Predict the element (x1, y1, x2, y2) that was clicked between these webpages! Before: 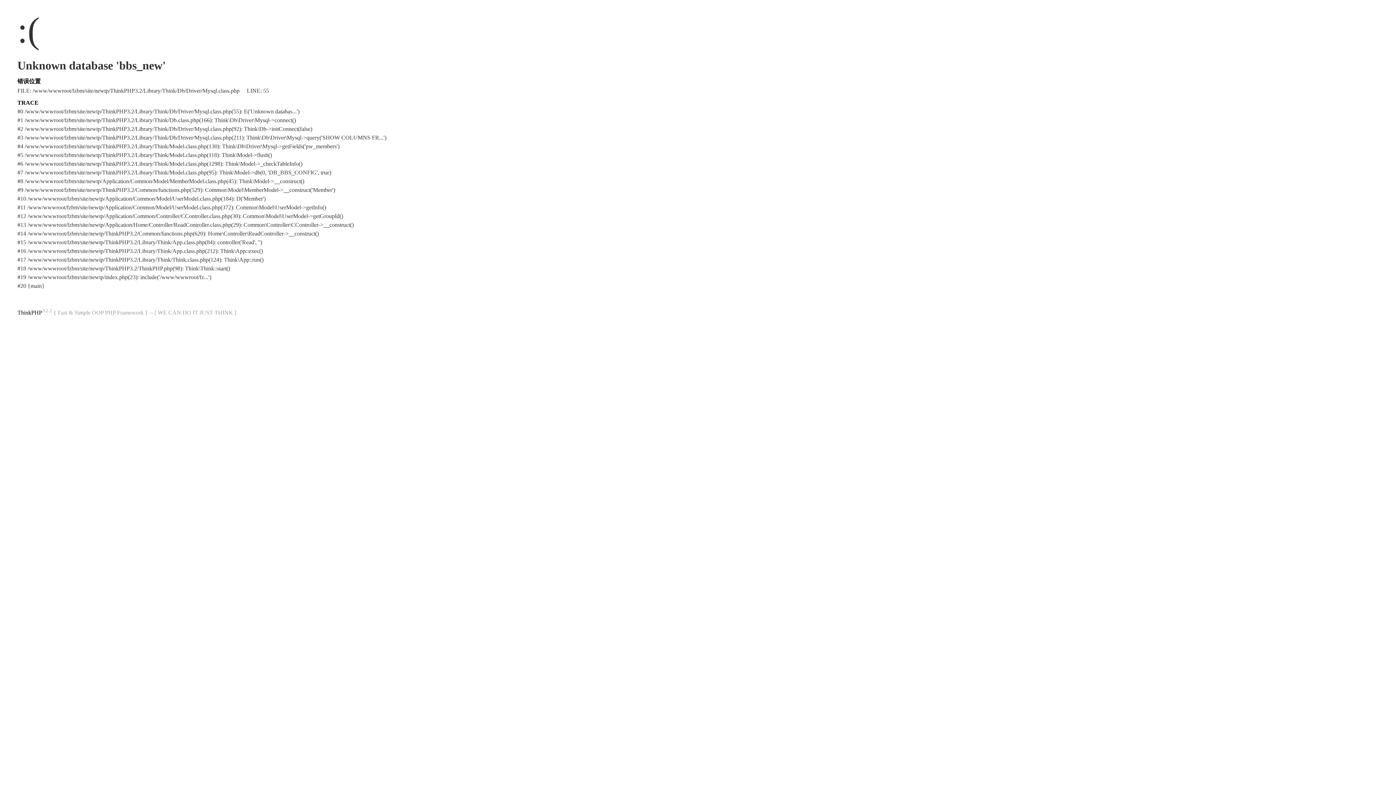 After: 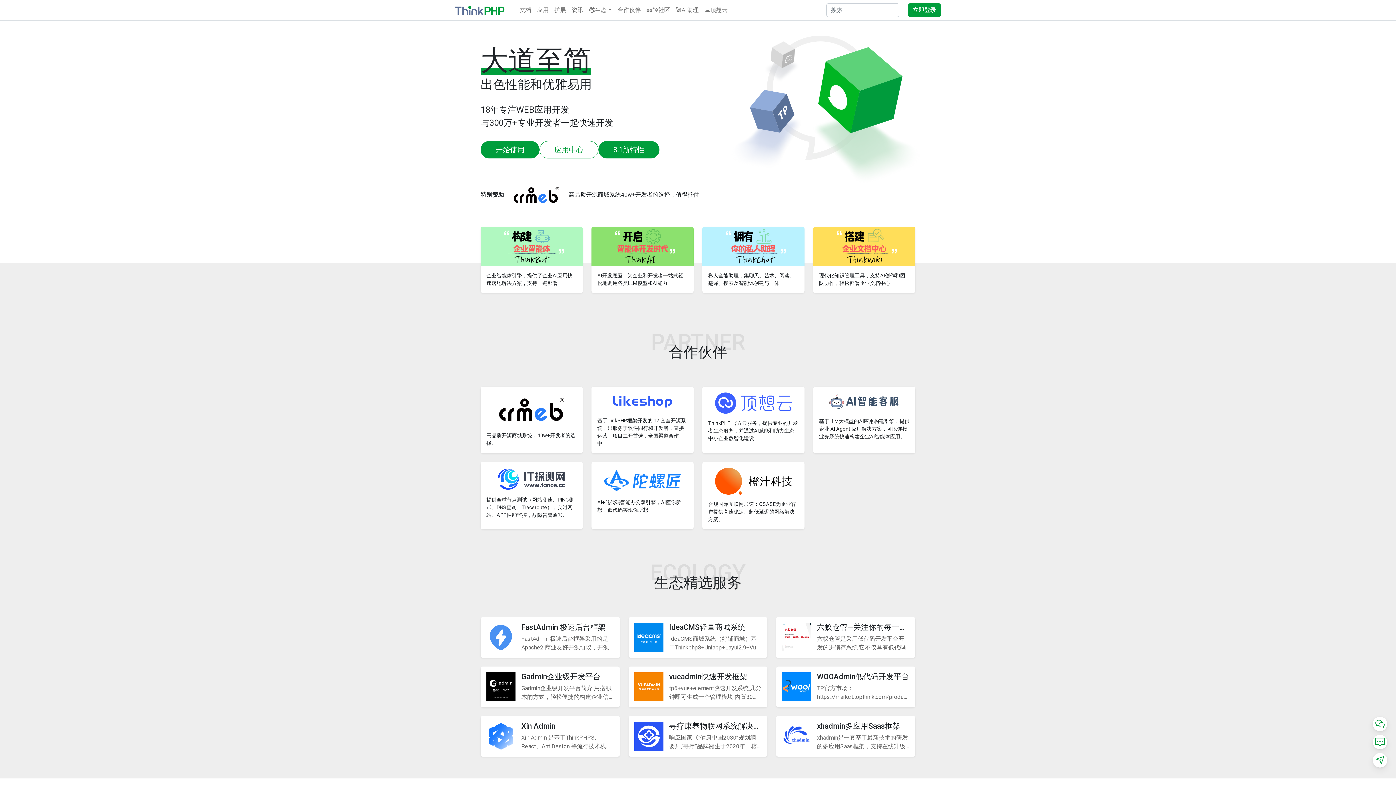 Action: bbox: (17, 309, 42, 315) label: ThinkPHP